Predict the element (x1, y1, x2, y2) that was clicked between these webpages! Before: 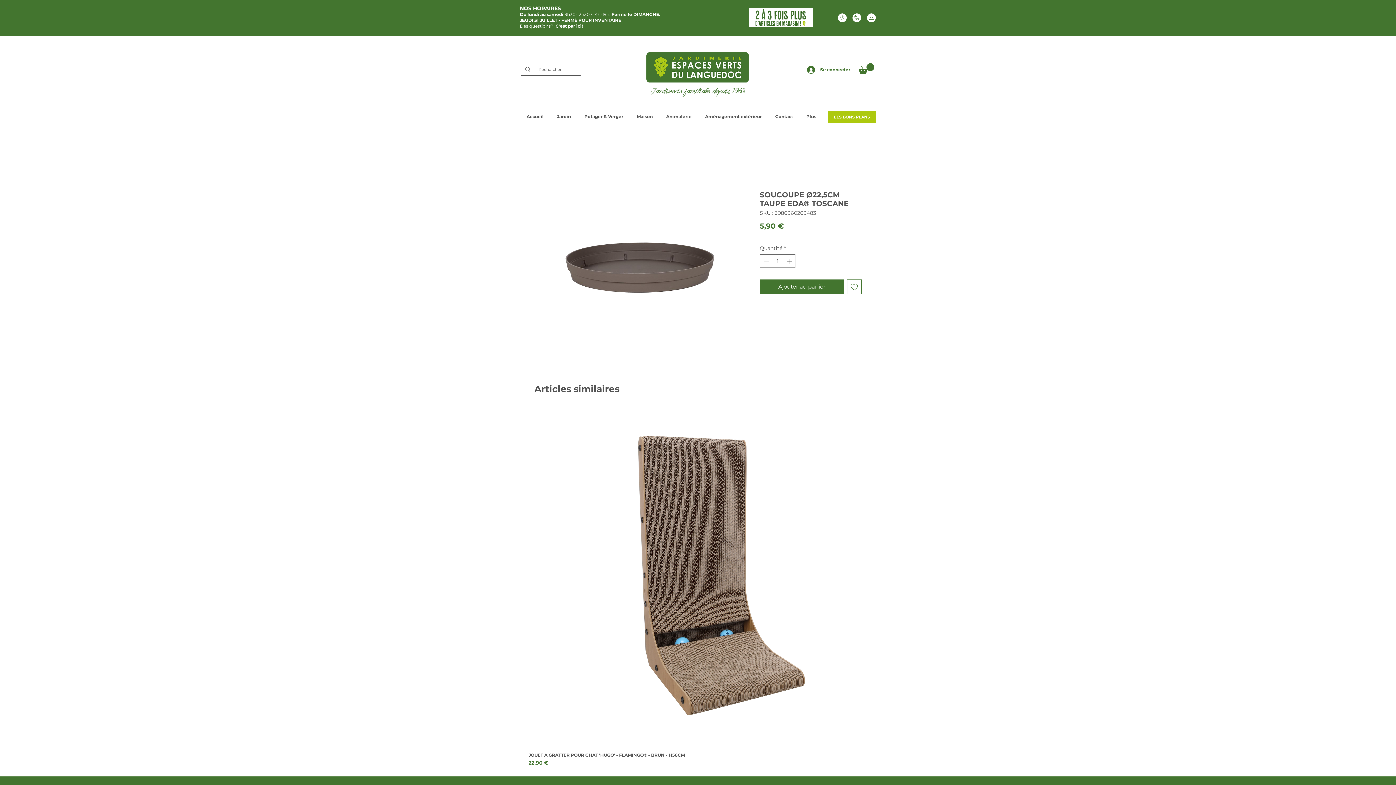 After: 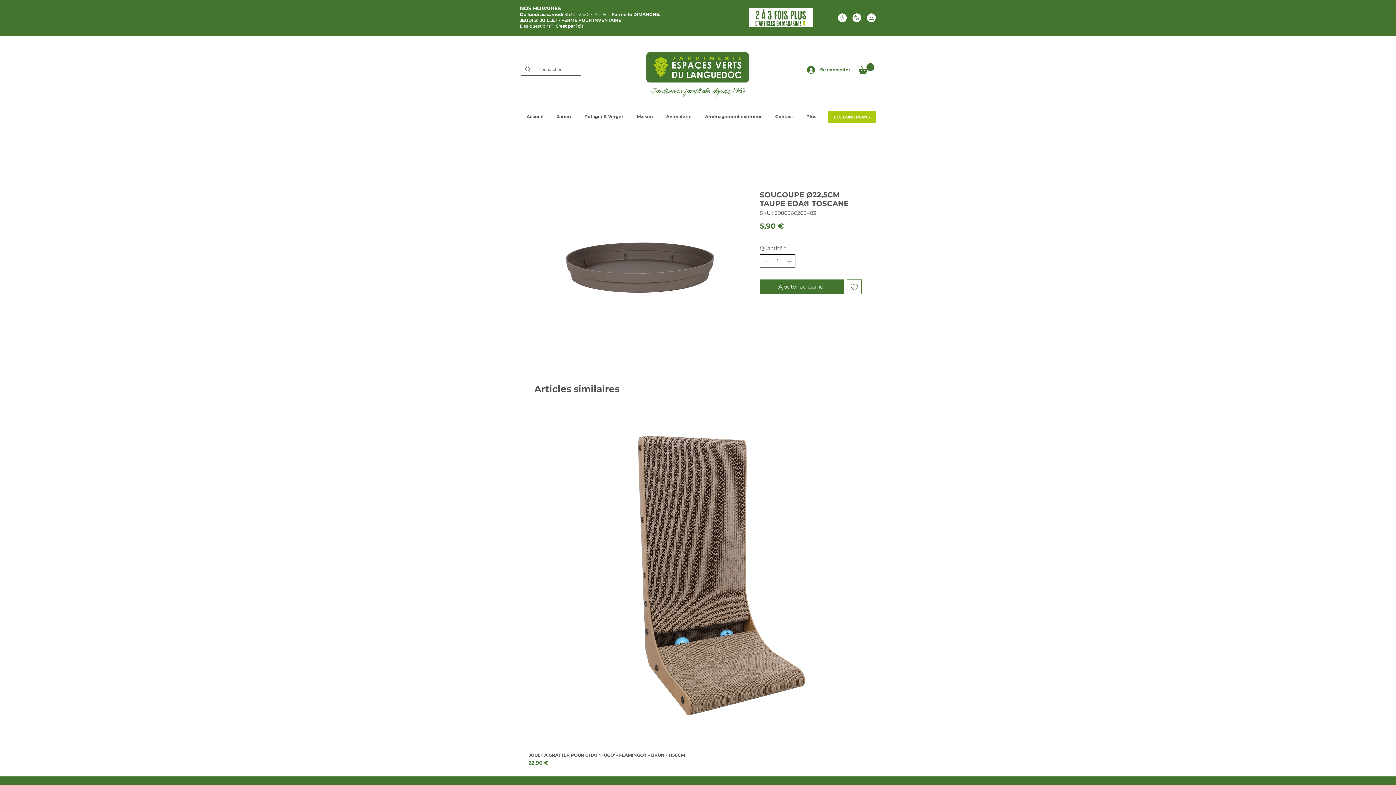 Action: label: Increment bbox: (785, 254, 794, 267)